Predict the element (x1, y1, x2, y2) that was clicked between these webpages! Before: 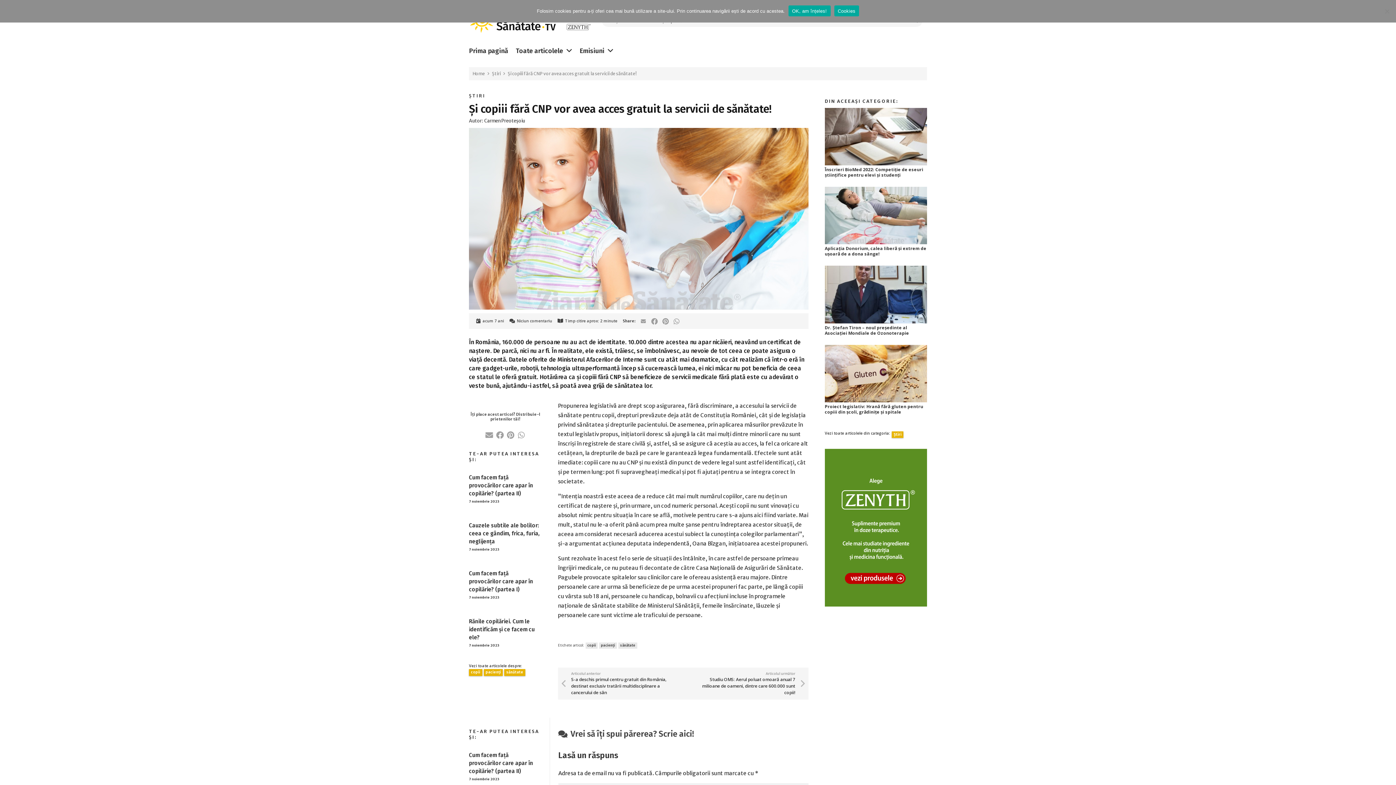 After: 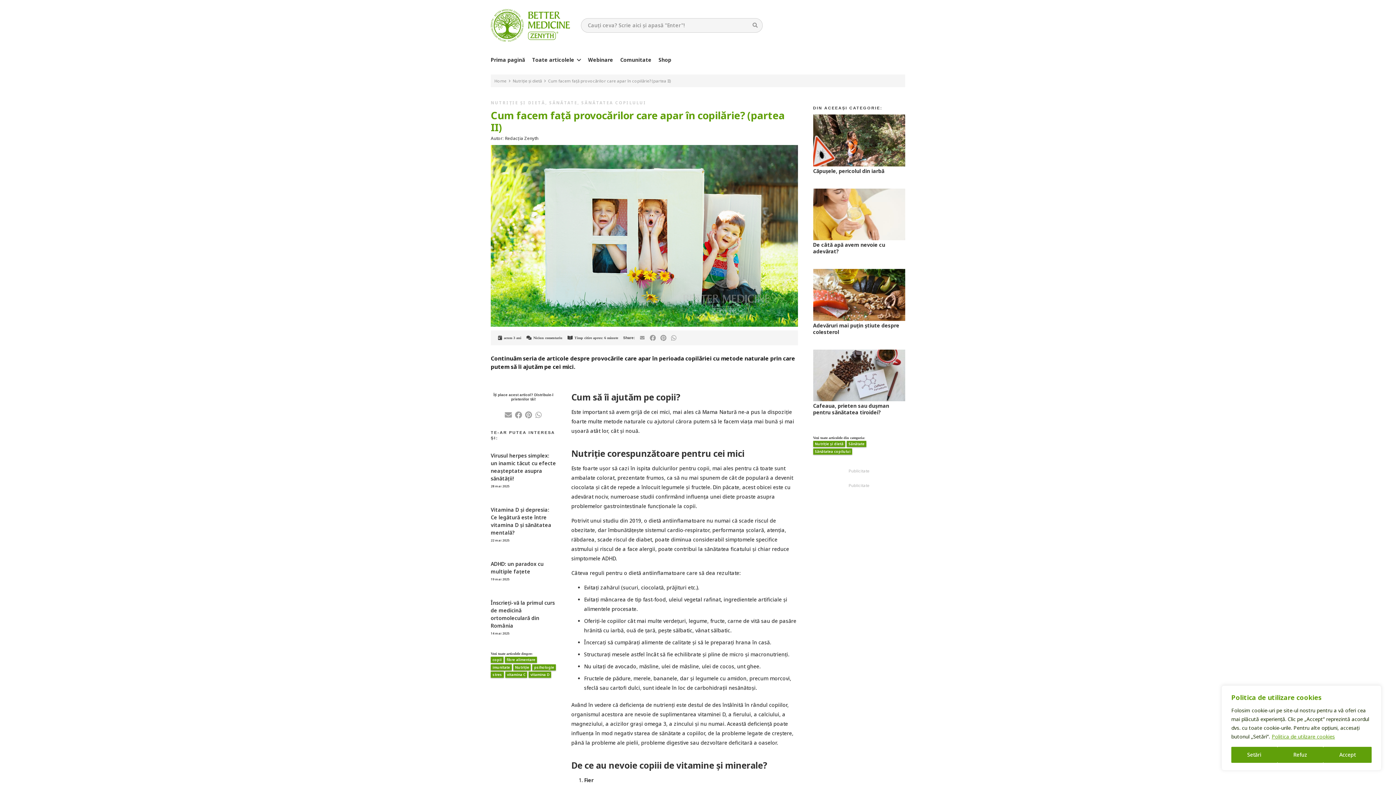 Action: bbox: (469, 474, 533, 497) label: Cum facem față provocărilor care apar în copilărie? (partea II)